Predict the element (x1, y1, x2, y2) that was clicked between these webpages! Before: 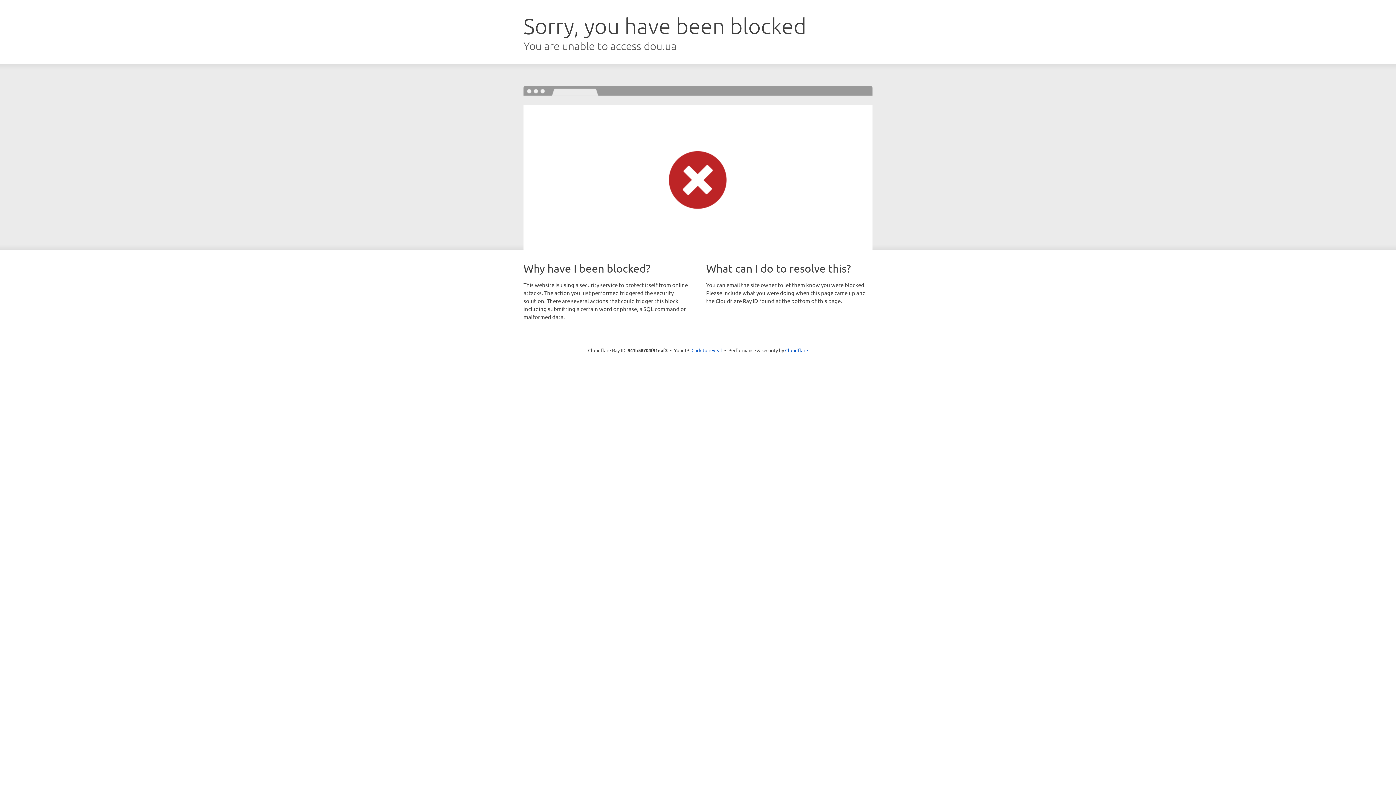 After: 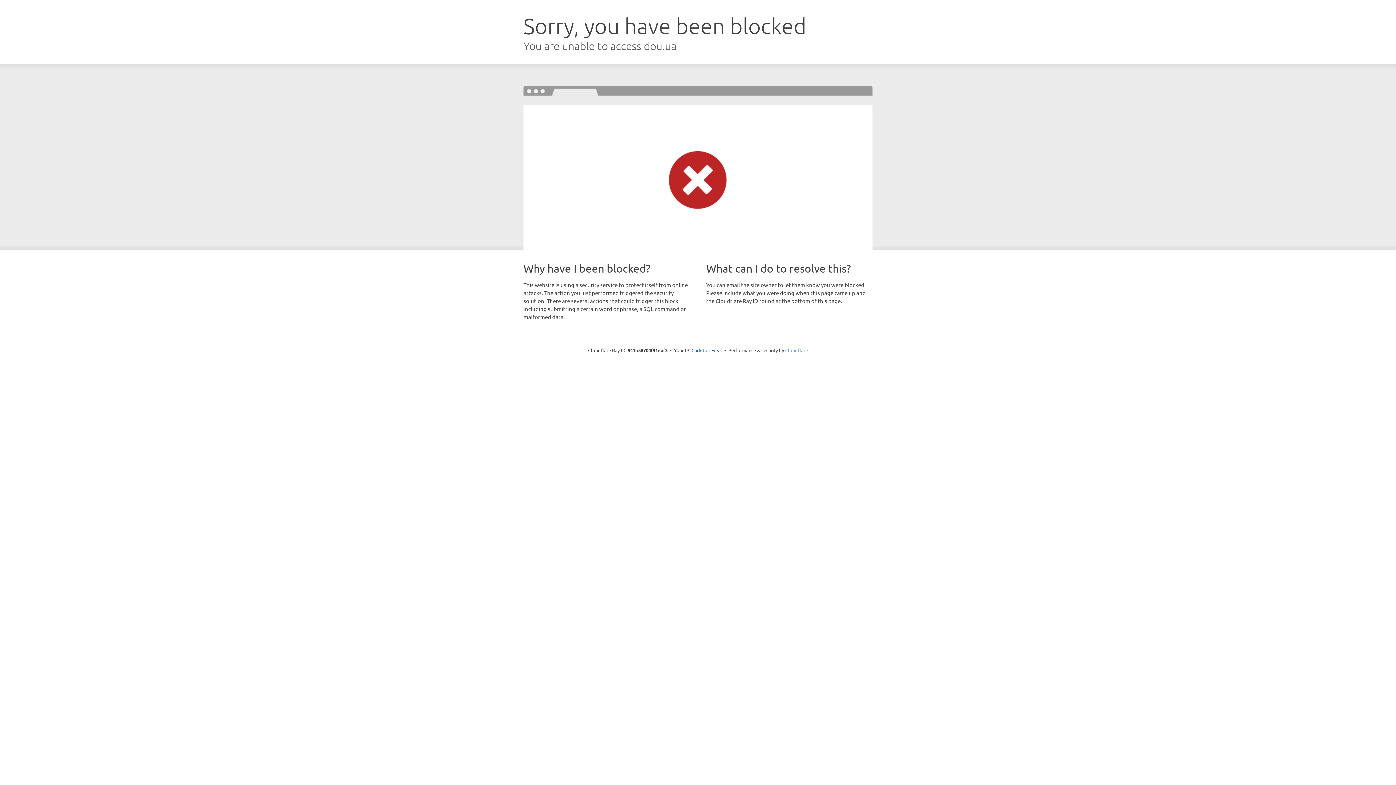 Action: label: Cloudflare bbox: (785, 347, 808, 353)